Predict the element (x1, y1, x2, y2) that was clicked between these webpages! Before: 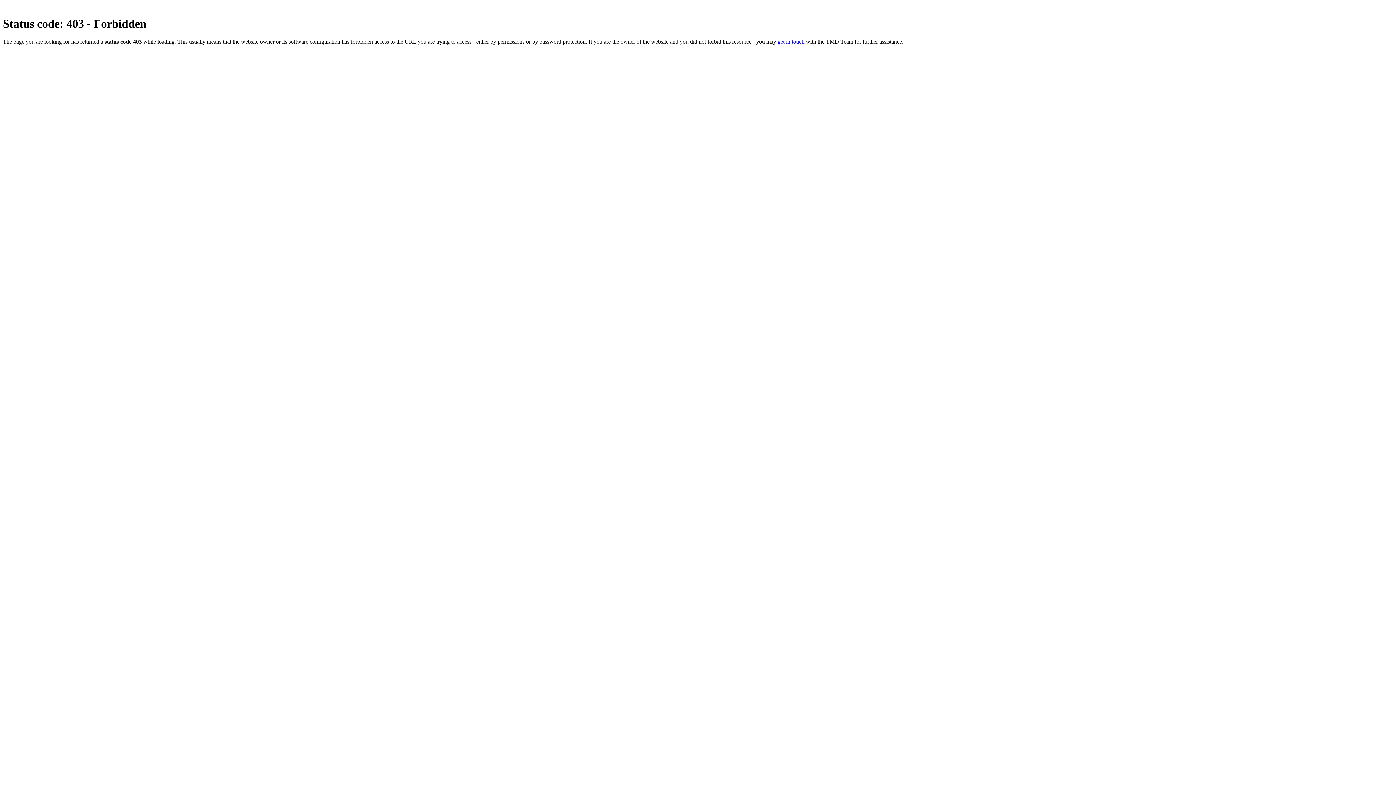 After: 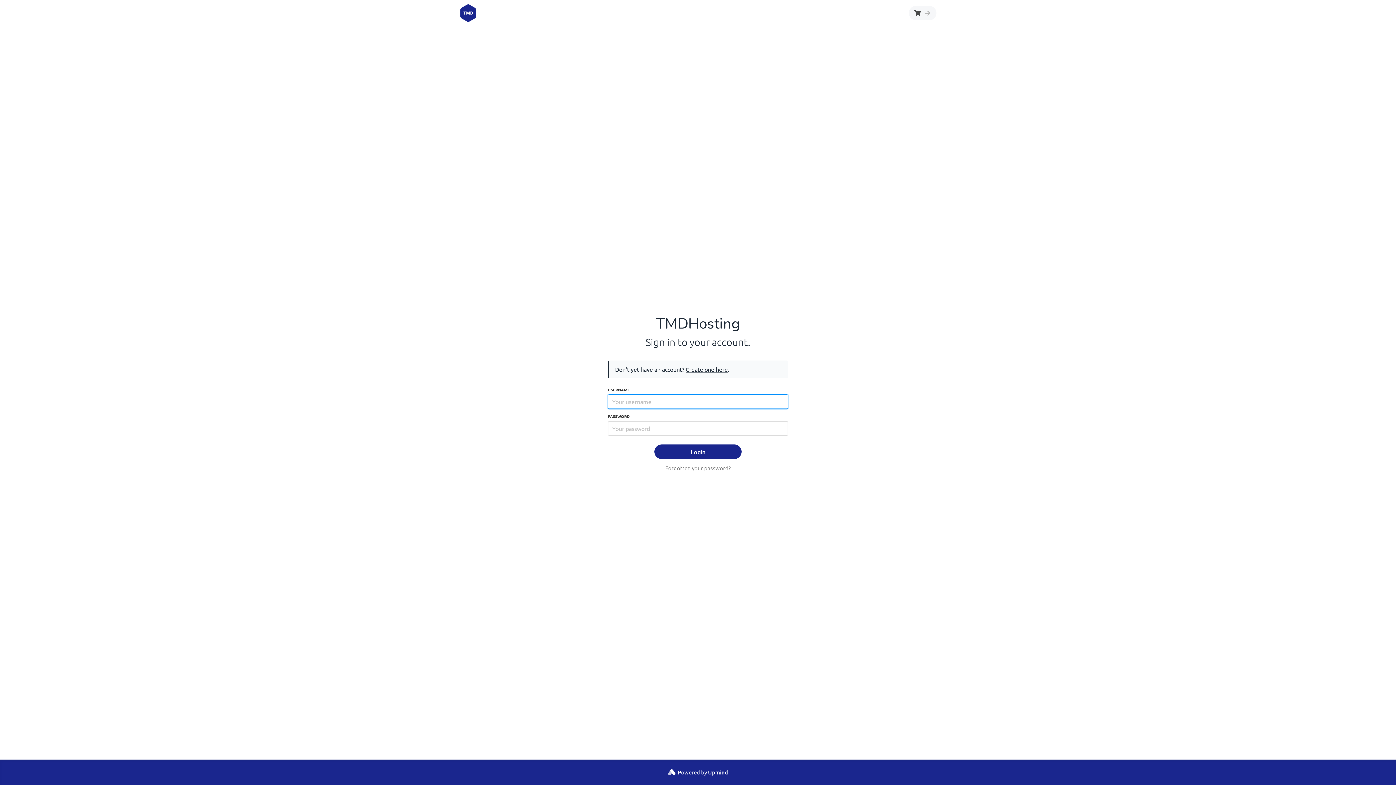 Action: bbox: (777, 38, 804, 44) label: get in touch